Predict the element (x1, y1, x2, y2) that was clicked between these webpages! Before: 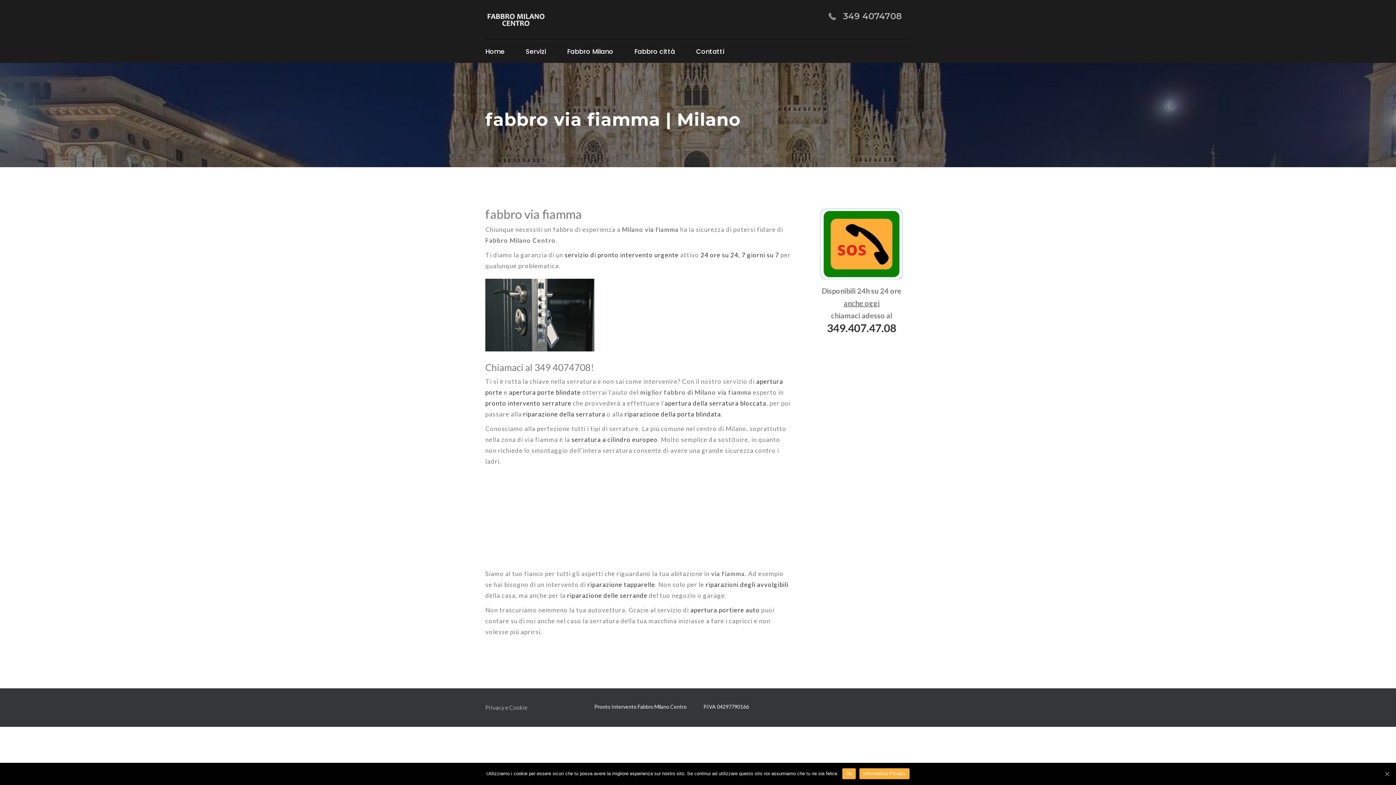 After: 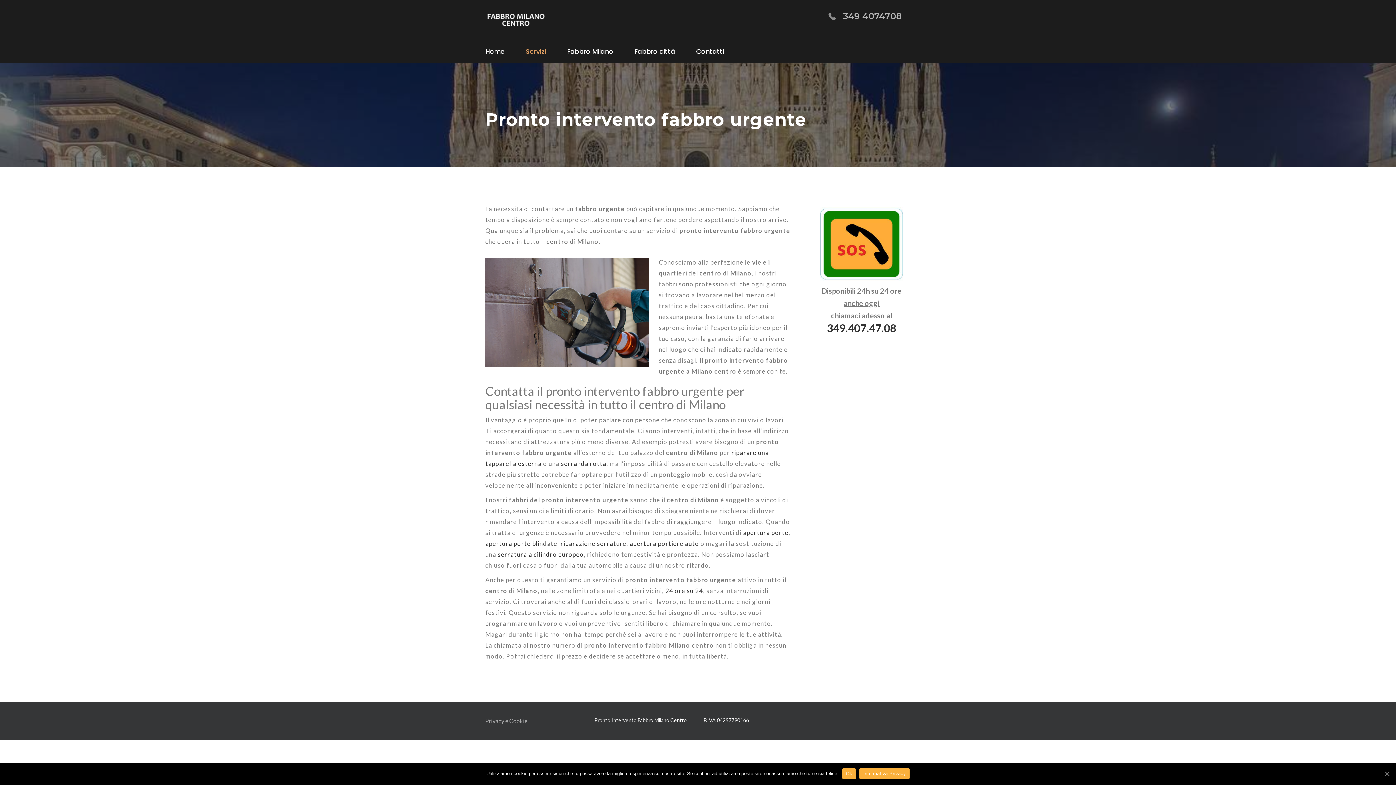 Action: label: servizio di pronto intervento urgente bbox: (564, 251, 678, 258)